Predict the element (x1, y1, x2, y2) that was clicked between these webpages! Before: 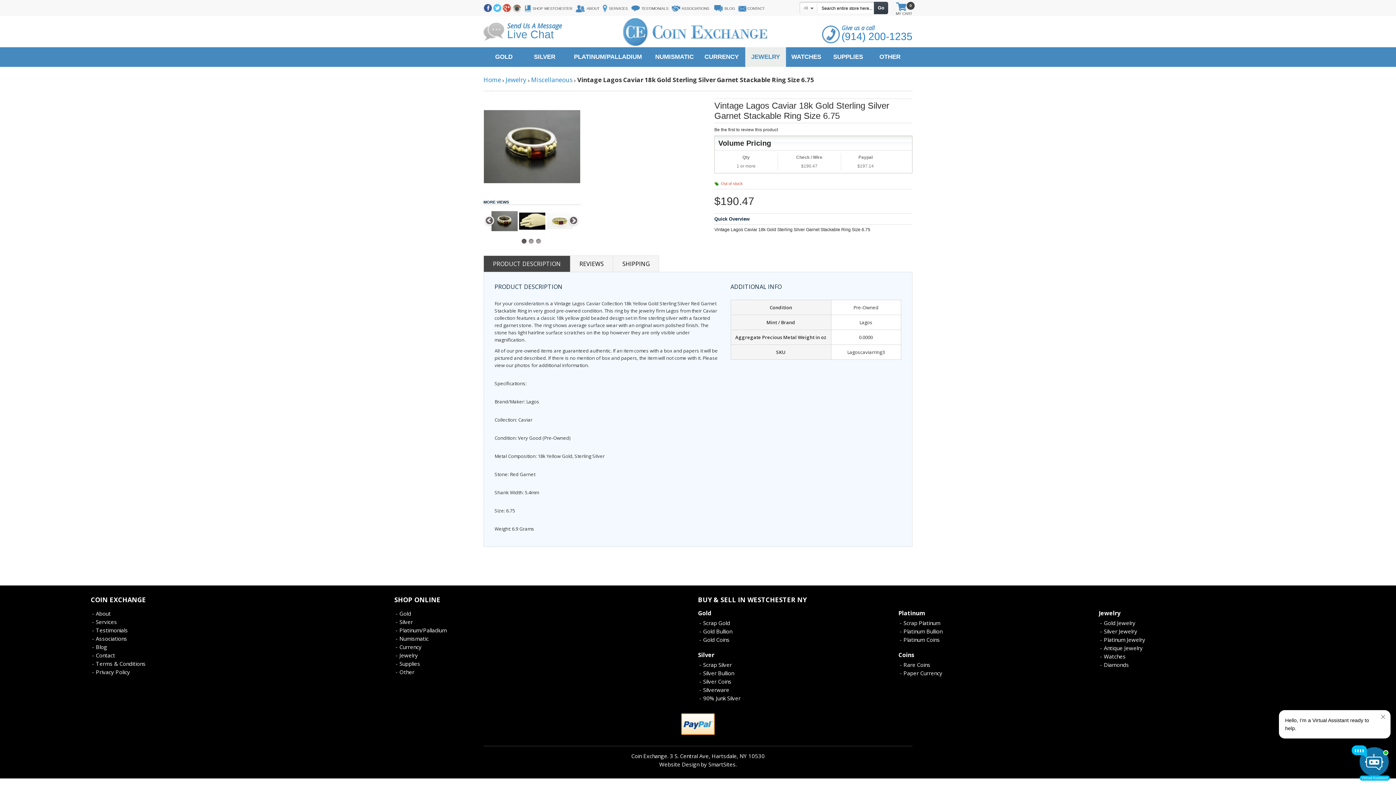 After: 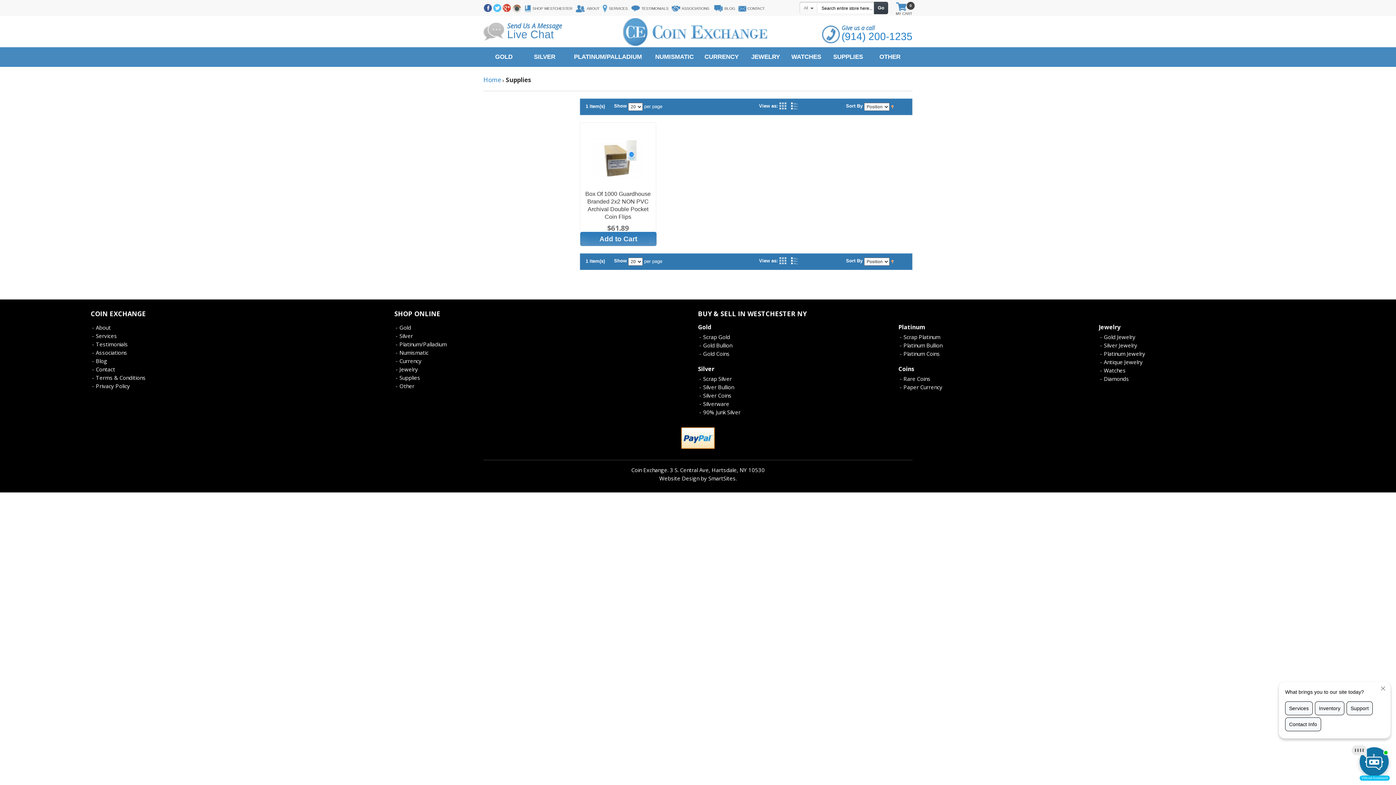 Action: label: - Supplies bbox: (395, 660, 420, 667)